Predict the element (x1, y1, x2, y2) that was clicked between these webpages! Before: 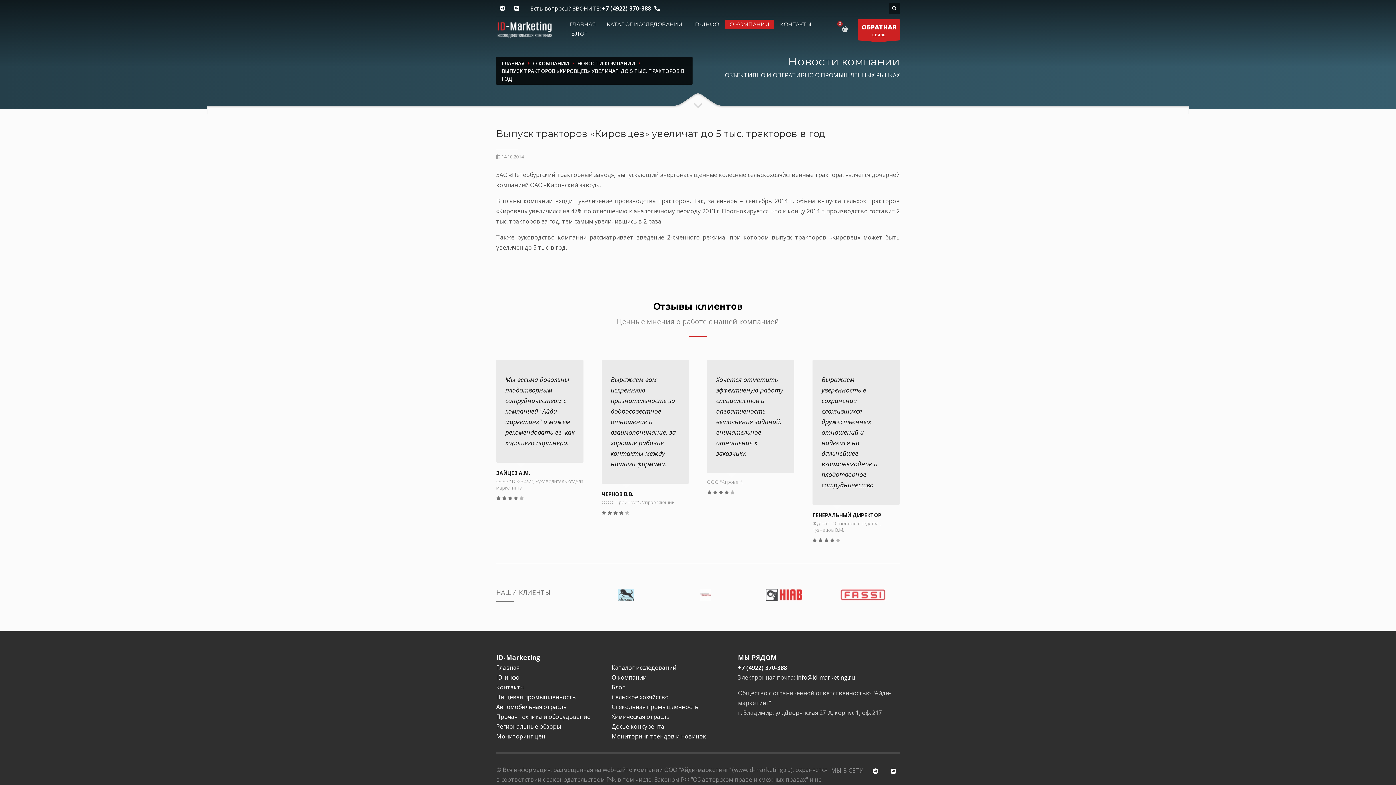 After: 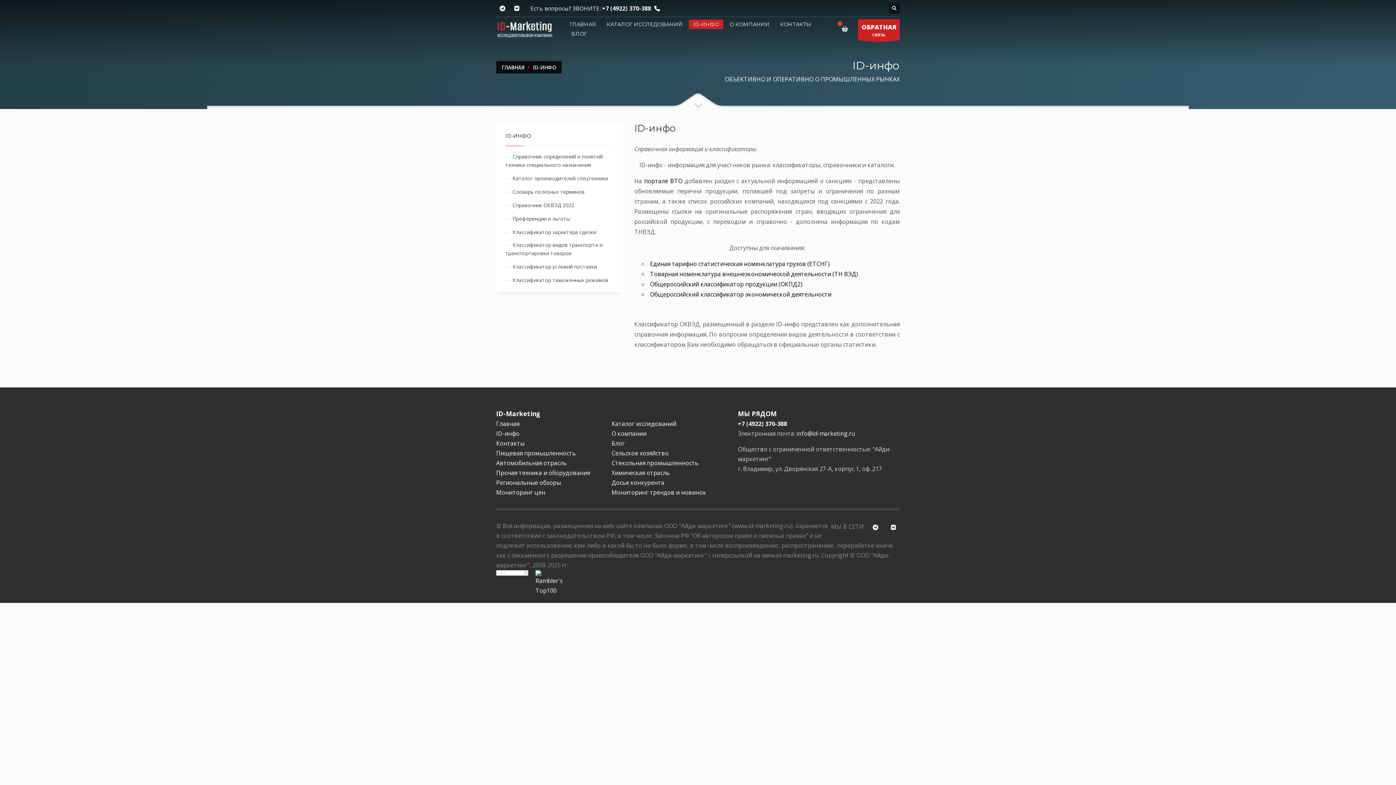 Action: bbox: (689, 19, 723, 29) label: ID-ИНФО